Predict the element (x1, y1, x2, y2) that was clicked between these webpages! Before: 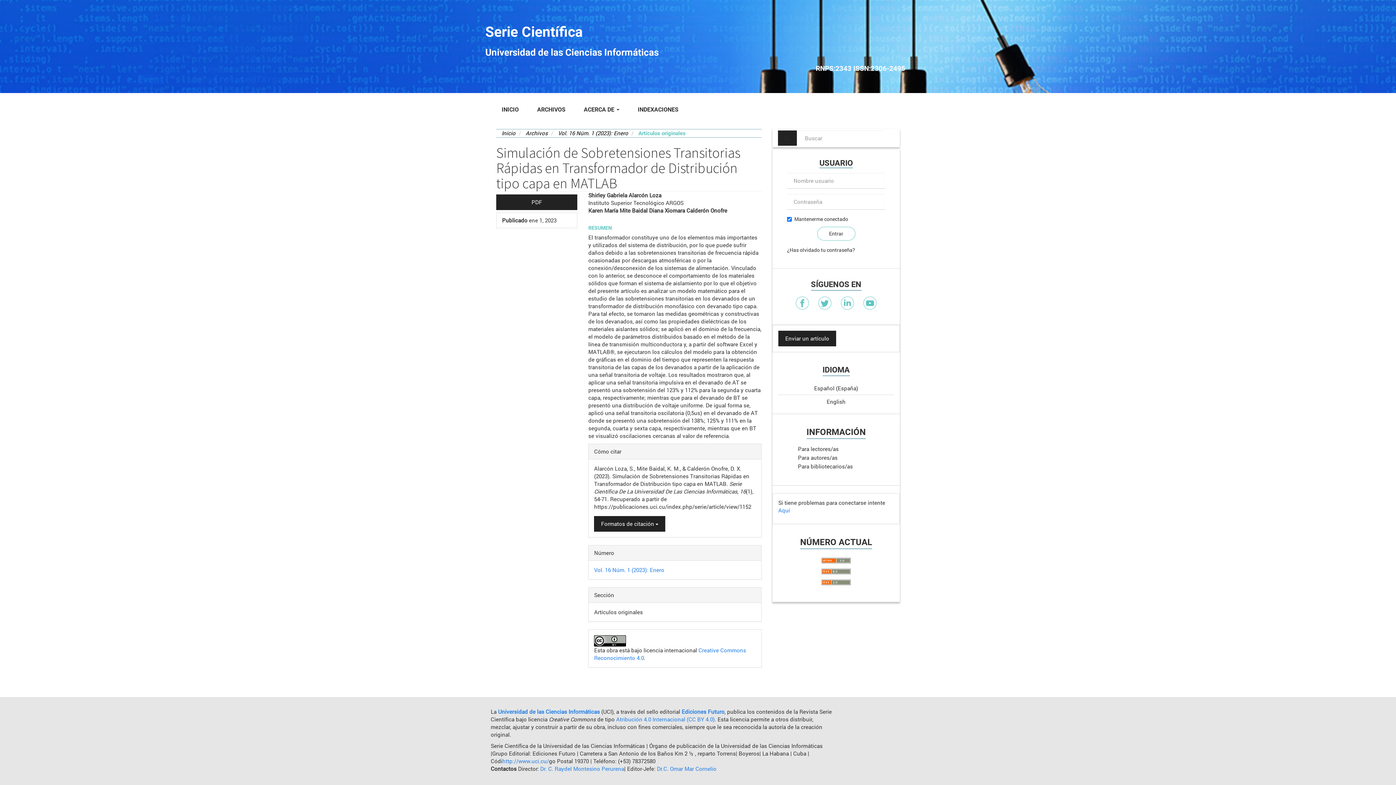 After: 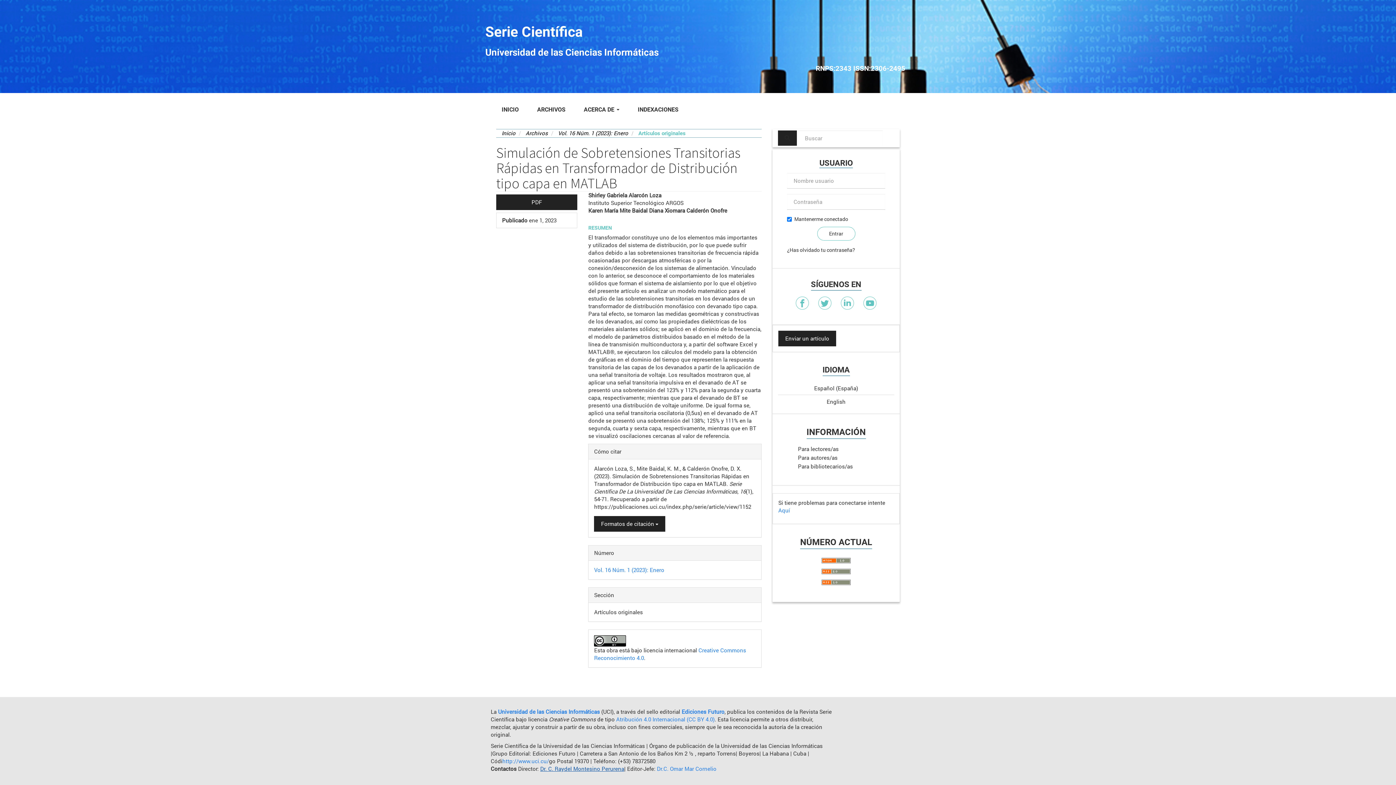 Action: label: Dr. C. Raydel Montesino Perurena bbox: (540, 765, 624, 772)